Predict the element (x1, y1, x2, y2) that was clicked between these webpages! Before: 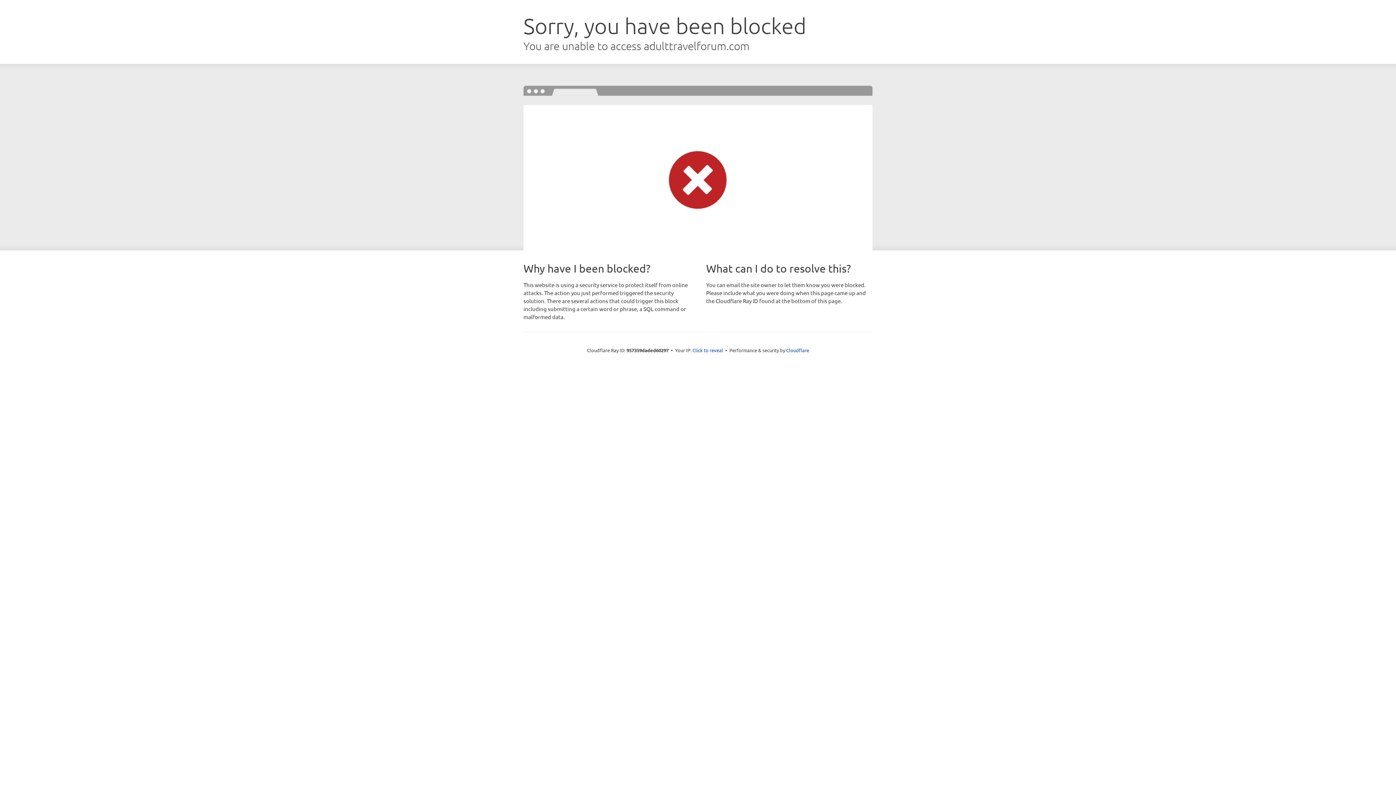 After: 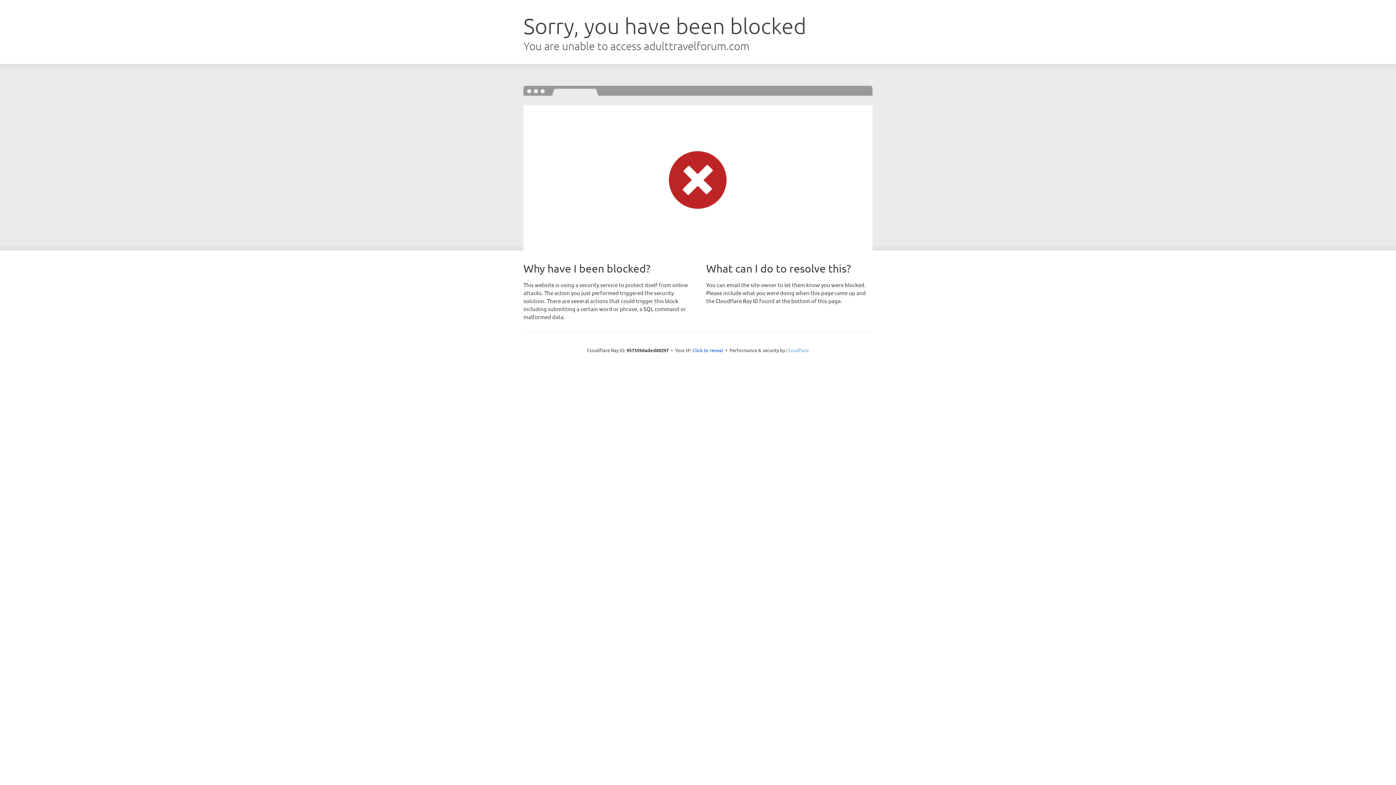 Action: bbox: (786, 347, 809, 353) label: Cloudflare